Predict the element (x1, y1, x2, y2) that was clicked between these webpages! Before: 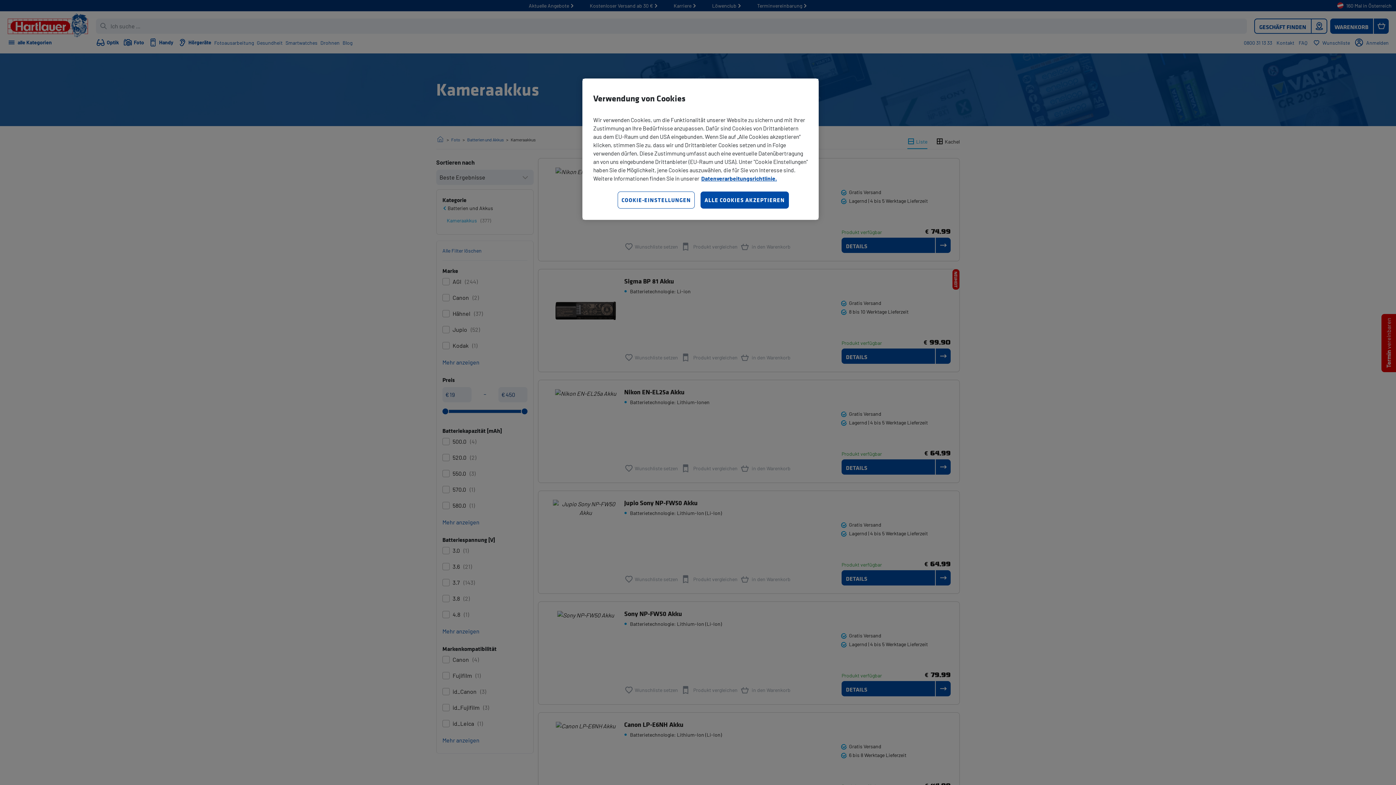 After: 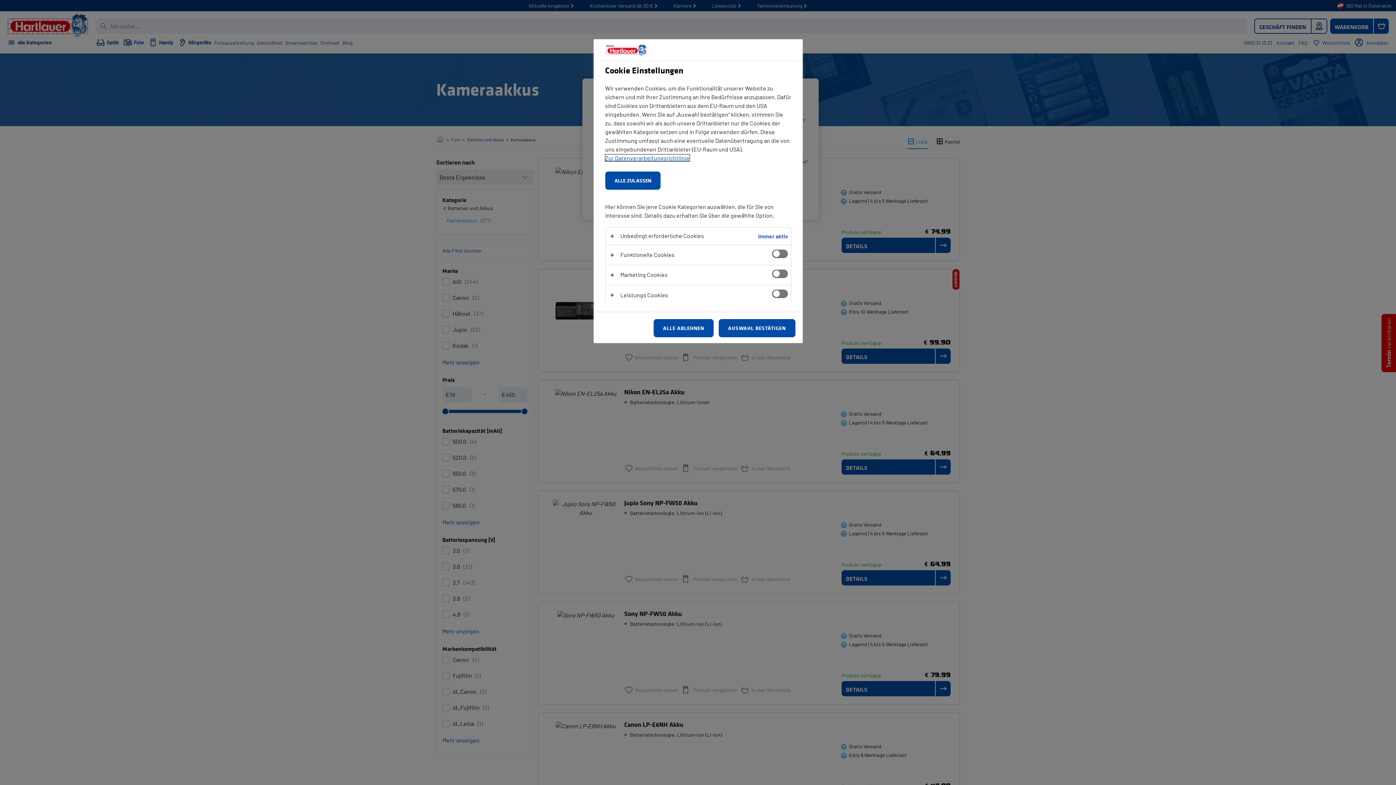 Action: bbox: (617, 191, 695, 208) label: COOKIE-EINSTELLUNGEN